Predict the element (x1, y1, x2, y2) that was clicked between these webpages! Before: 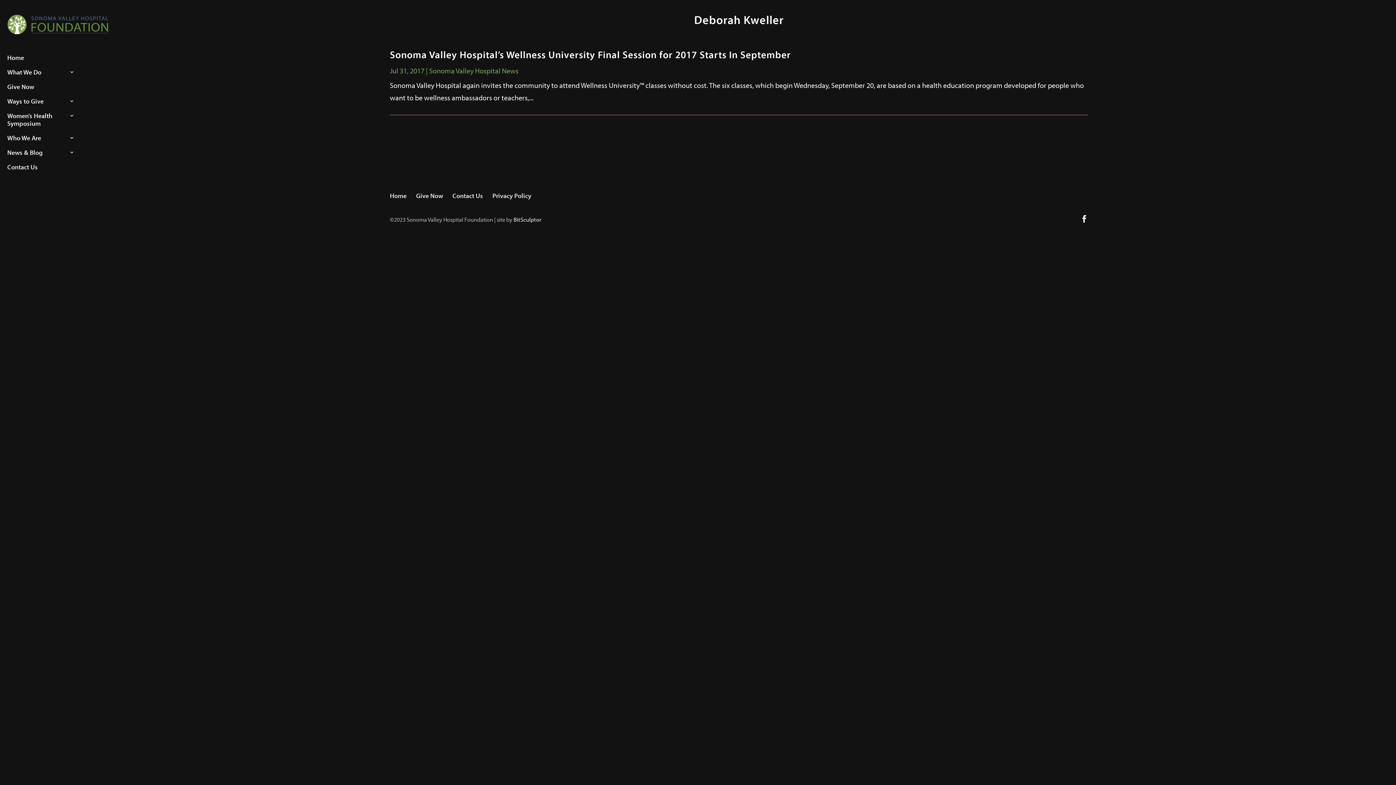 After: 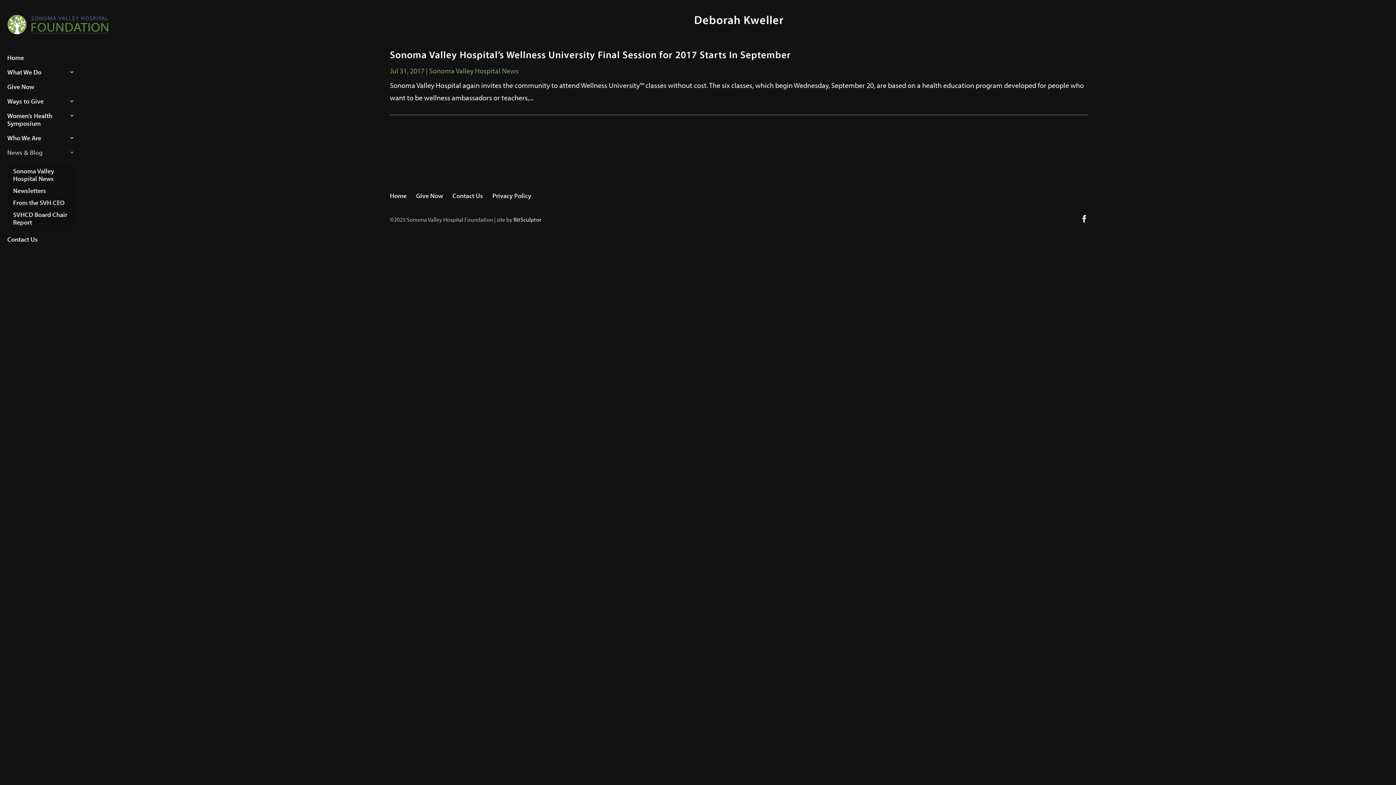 Action: label: News & Blog bbox: (7, 148, 74, 163)